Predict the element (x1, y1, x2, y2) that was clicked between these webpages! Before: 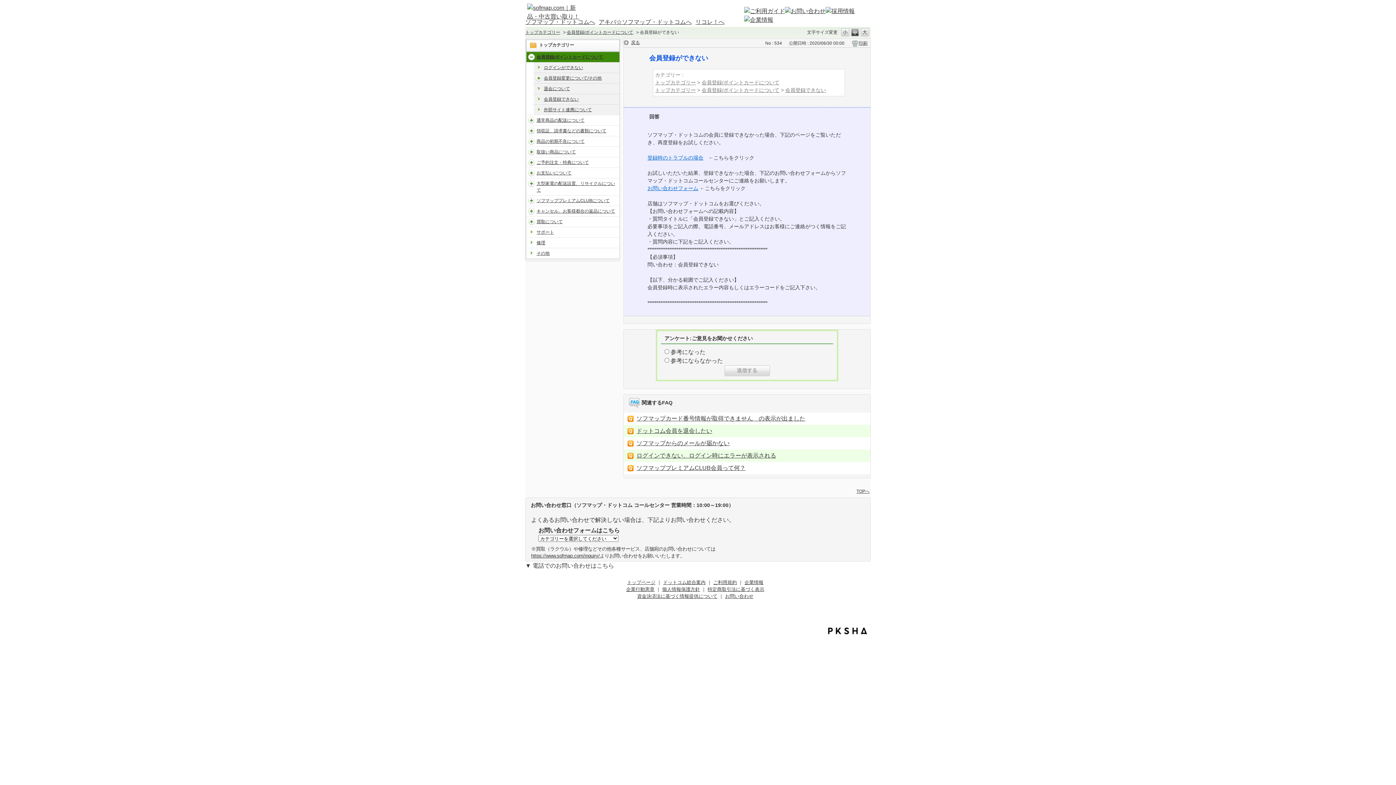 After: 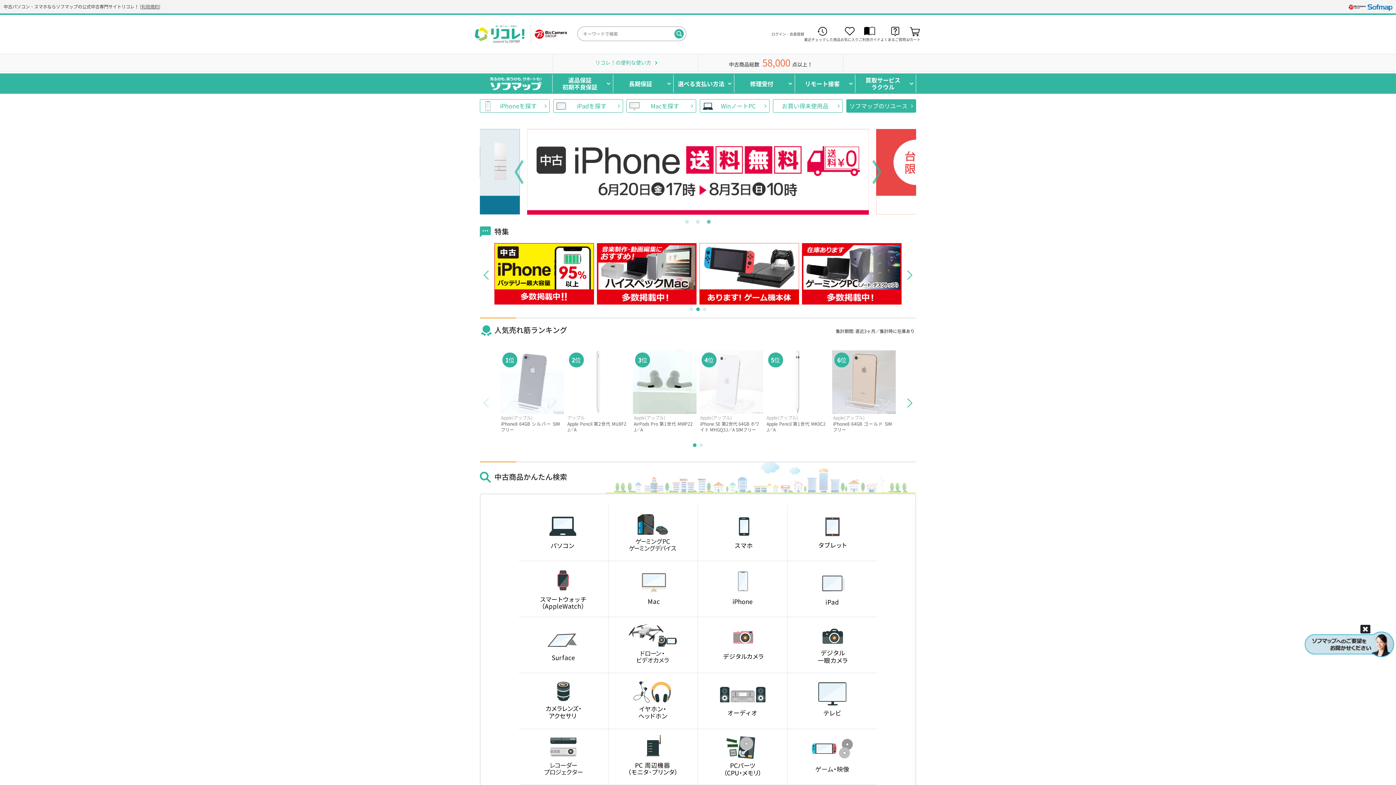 Action: bbox: (695, 18, 724, 25) label: リコレ！へ